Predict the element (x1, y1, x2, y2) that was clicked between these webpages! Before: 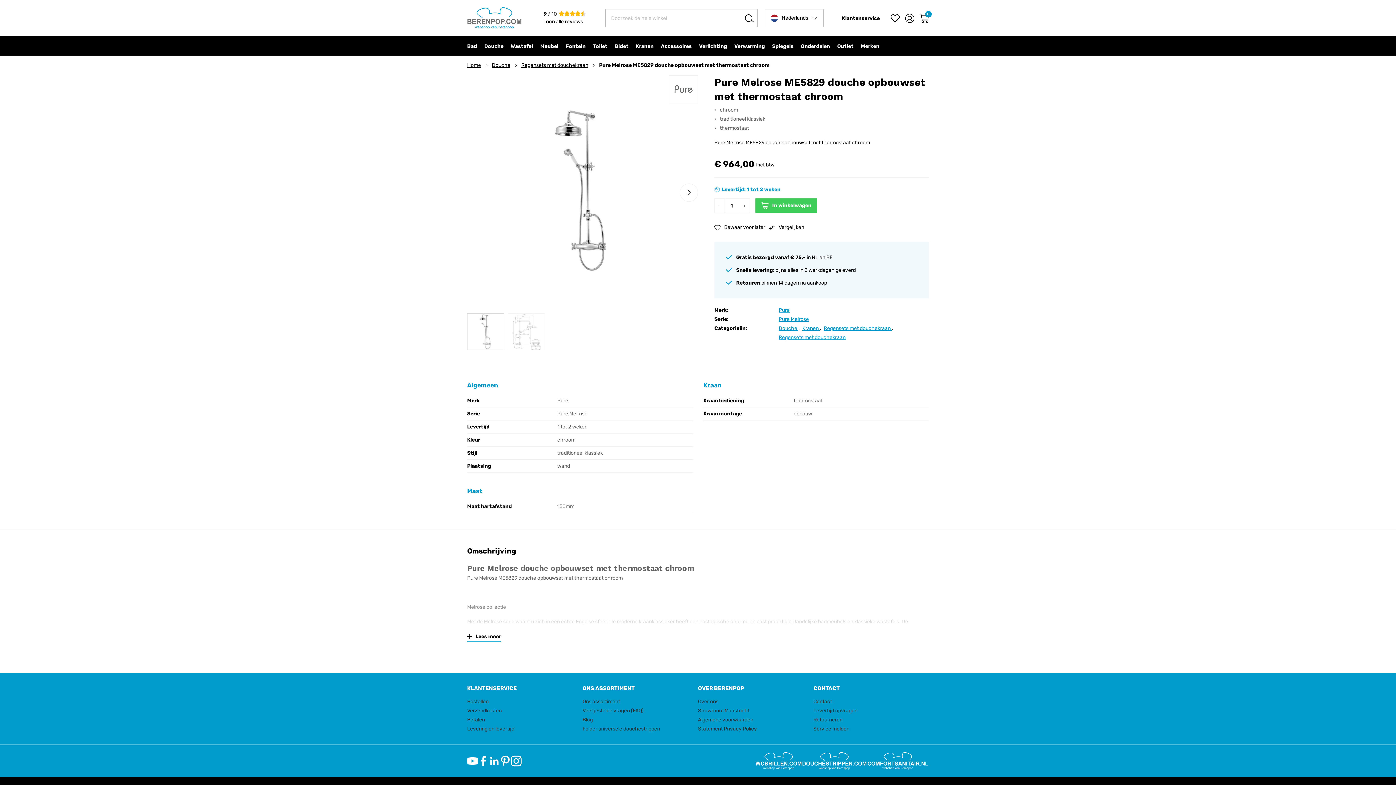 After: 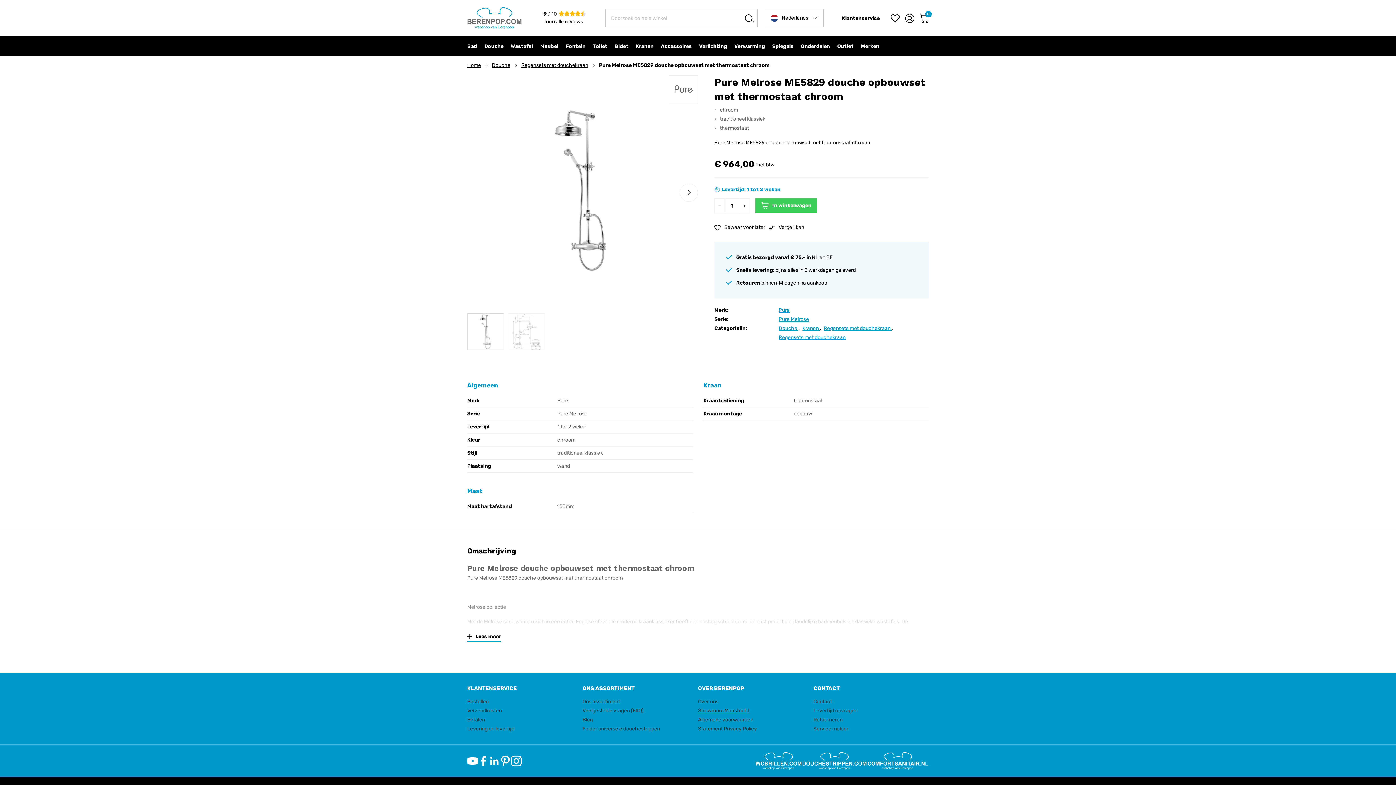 Action: bbox: (698, 708, 749, 714) label: Showroom Maastricht